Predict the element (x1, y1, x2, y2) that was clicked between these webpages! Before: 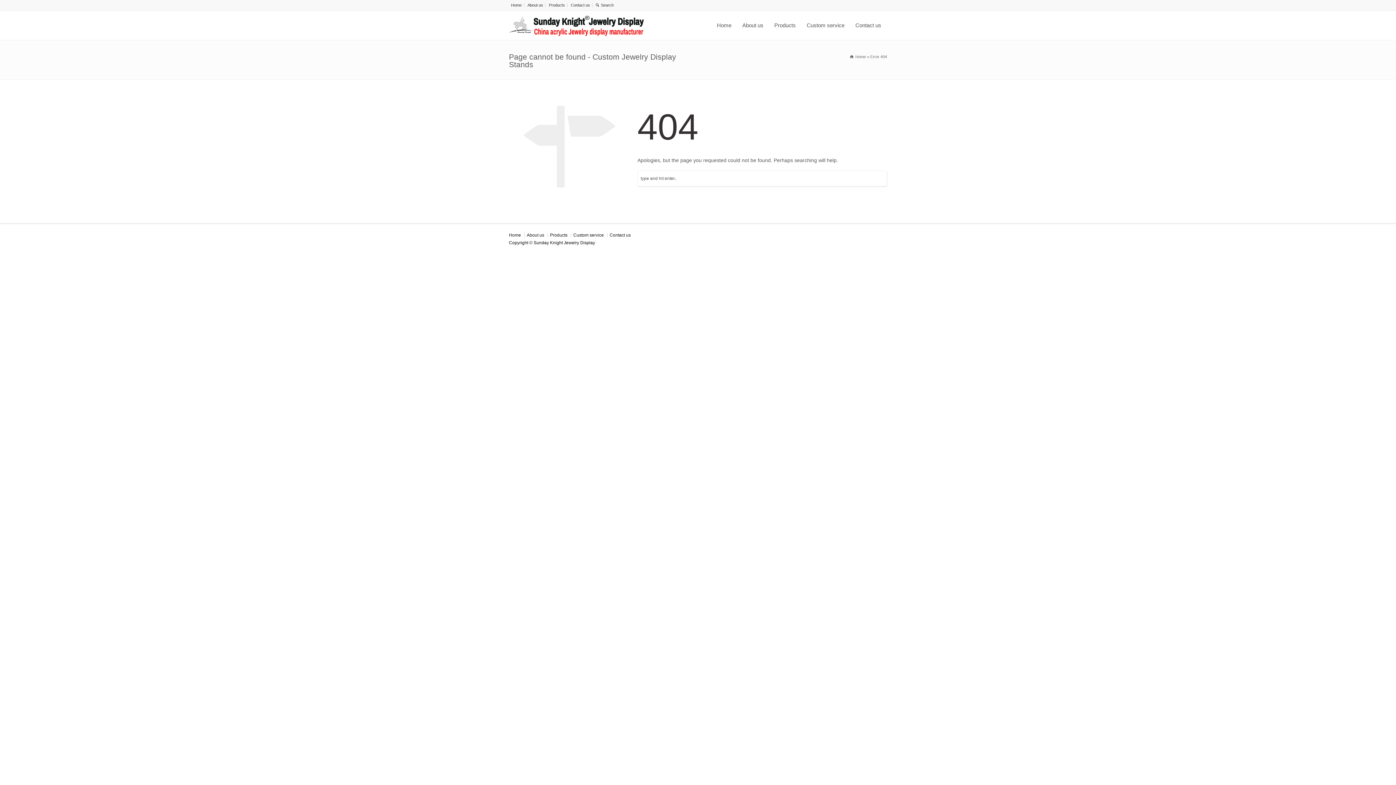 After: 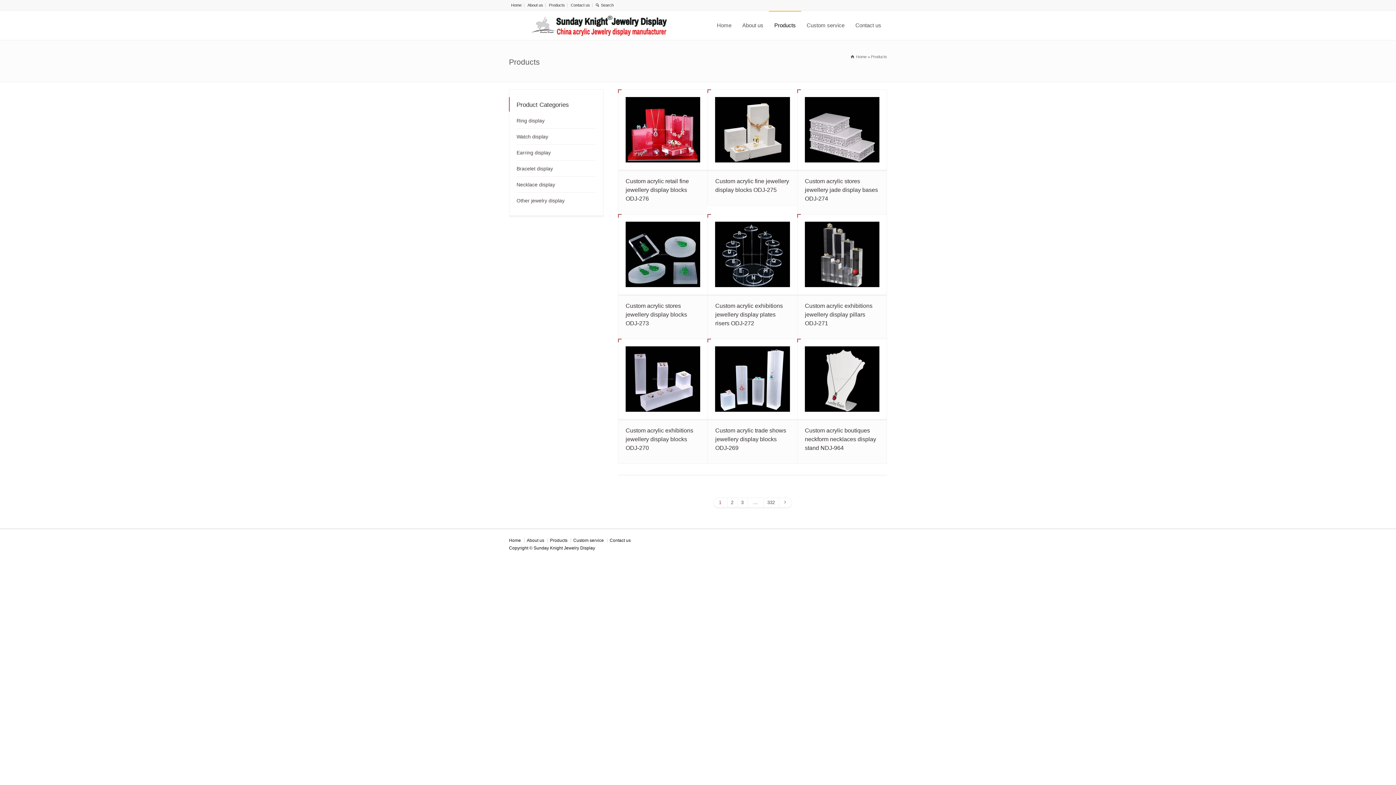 Action: label: Products bbox: (769, 10, 801, 40)